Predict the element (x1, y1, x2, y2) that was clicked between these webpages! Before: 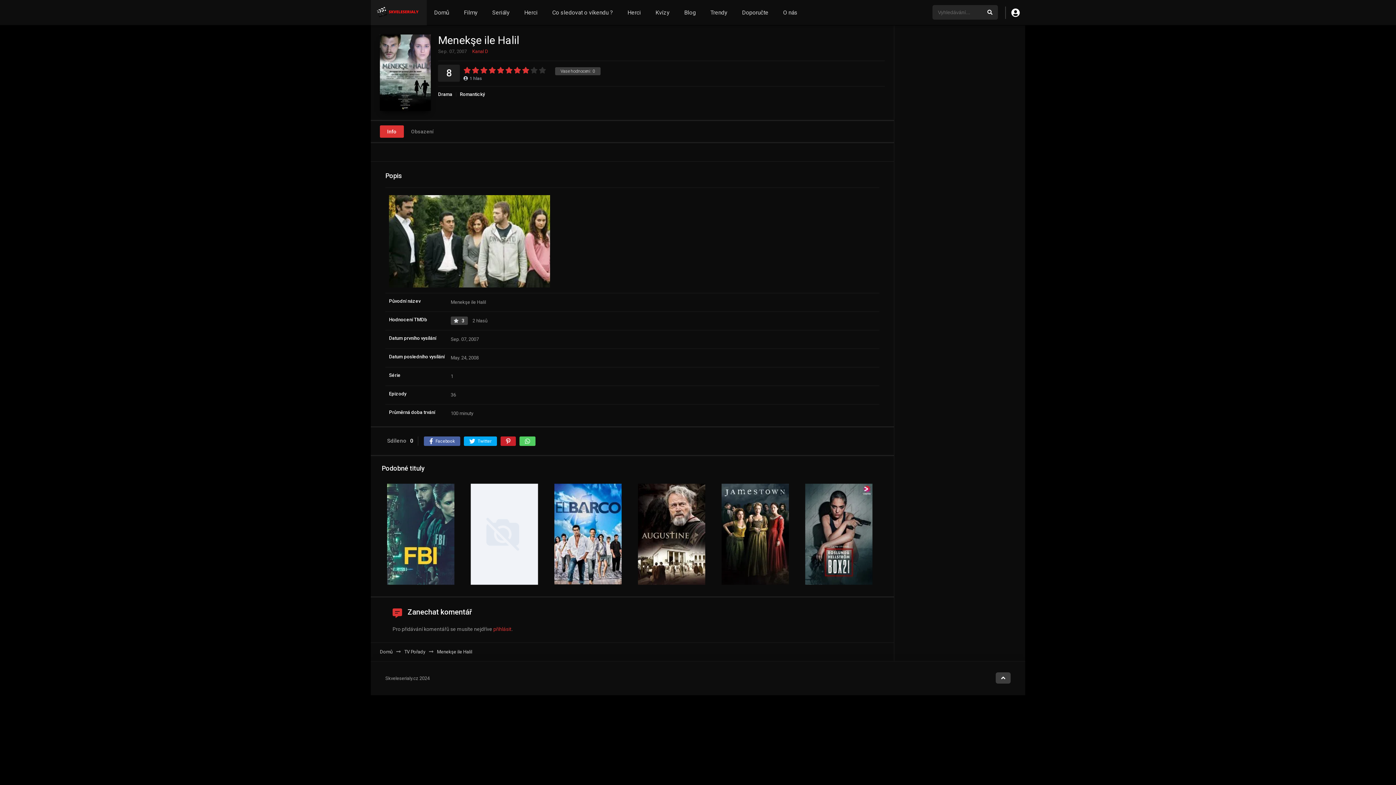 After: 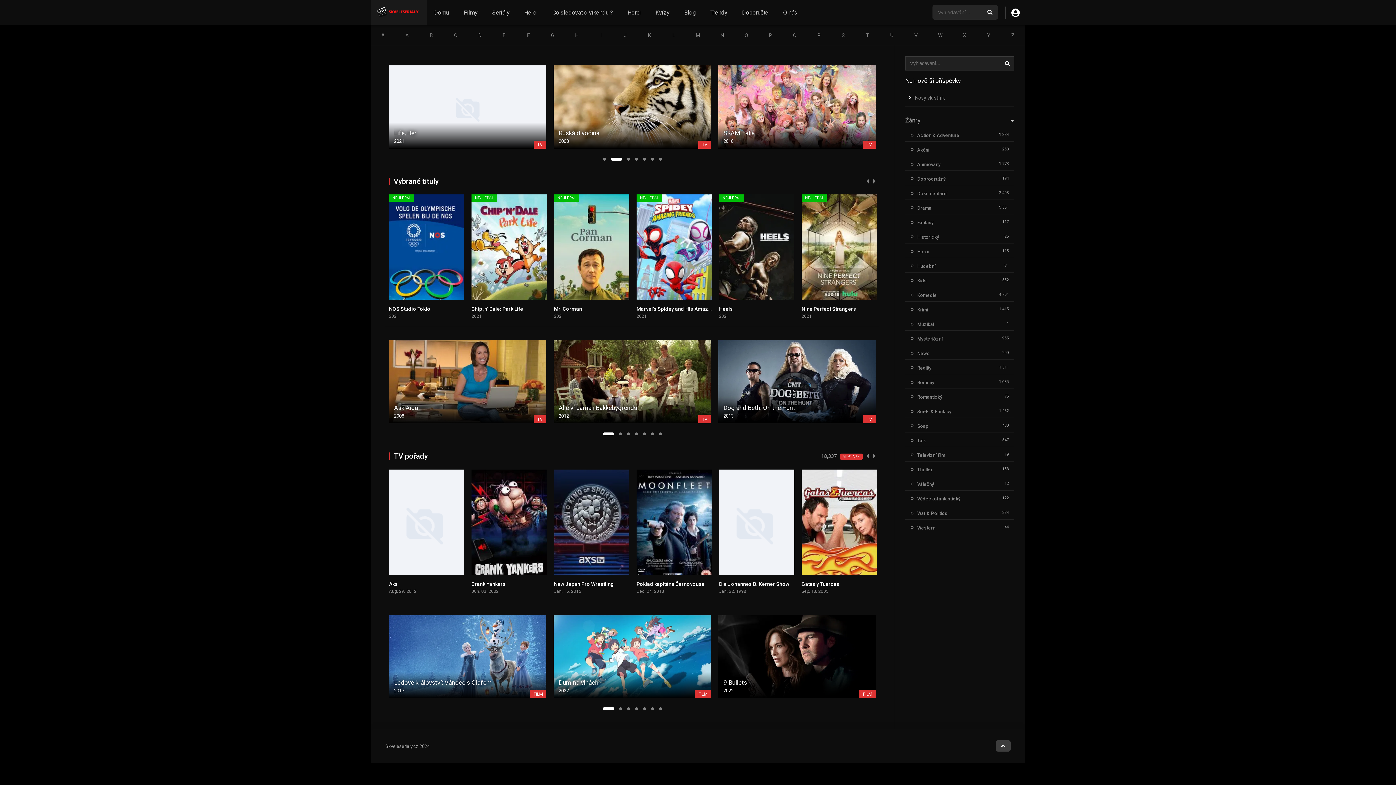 Action: label: Domů bbox: (380, 648, 392, 656)